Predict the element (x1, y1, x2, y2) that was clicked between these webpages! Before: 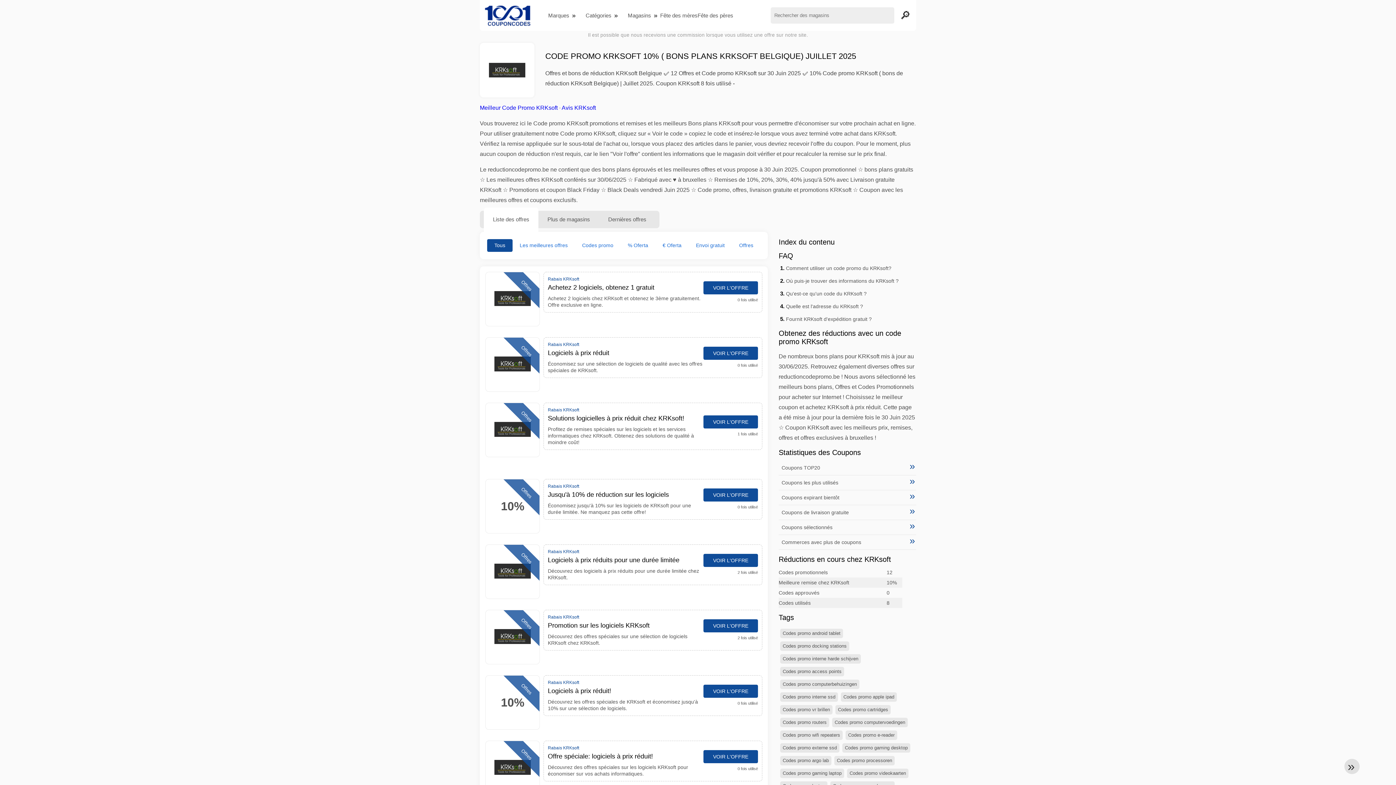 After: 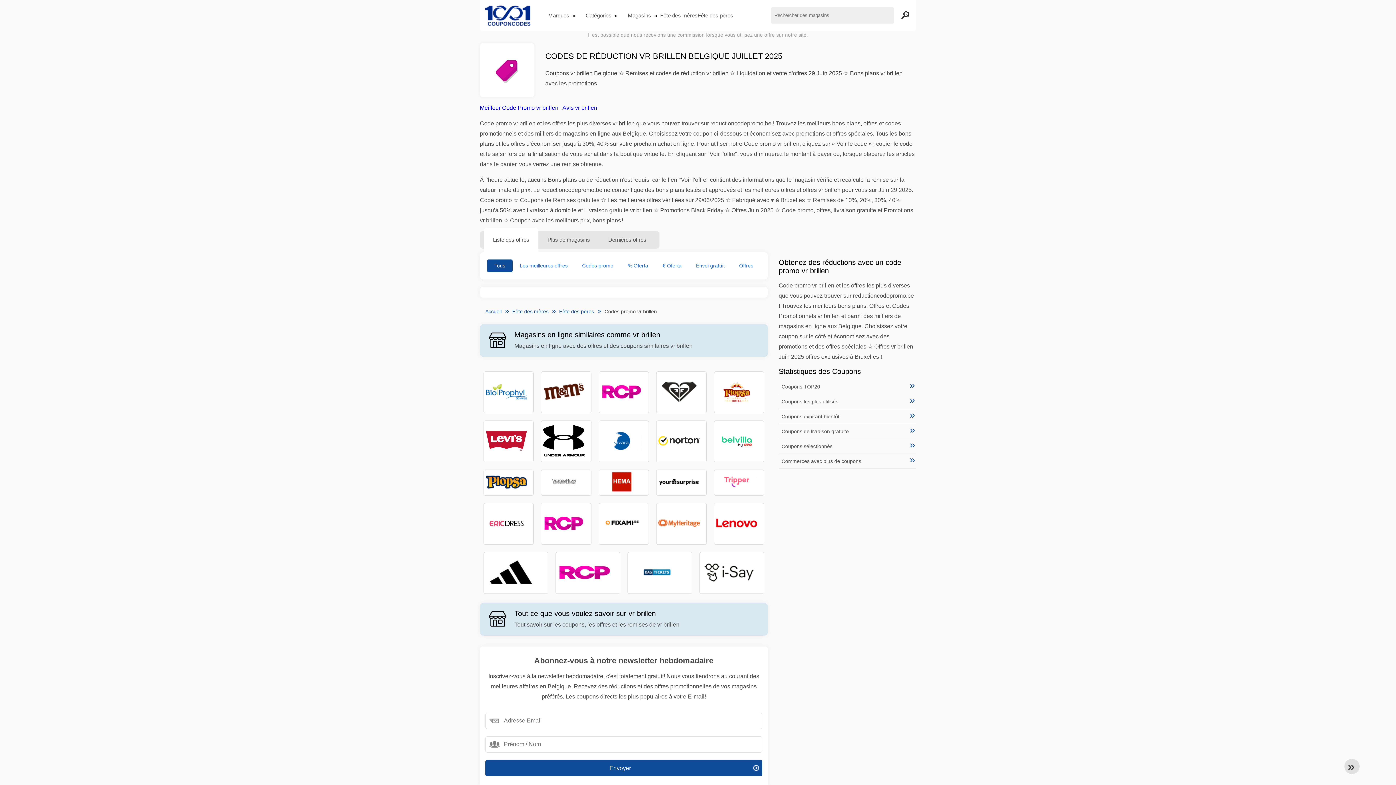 Action: label: Codes promo vr brillen bbox: (780, 705, 832, 714)